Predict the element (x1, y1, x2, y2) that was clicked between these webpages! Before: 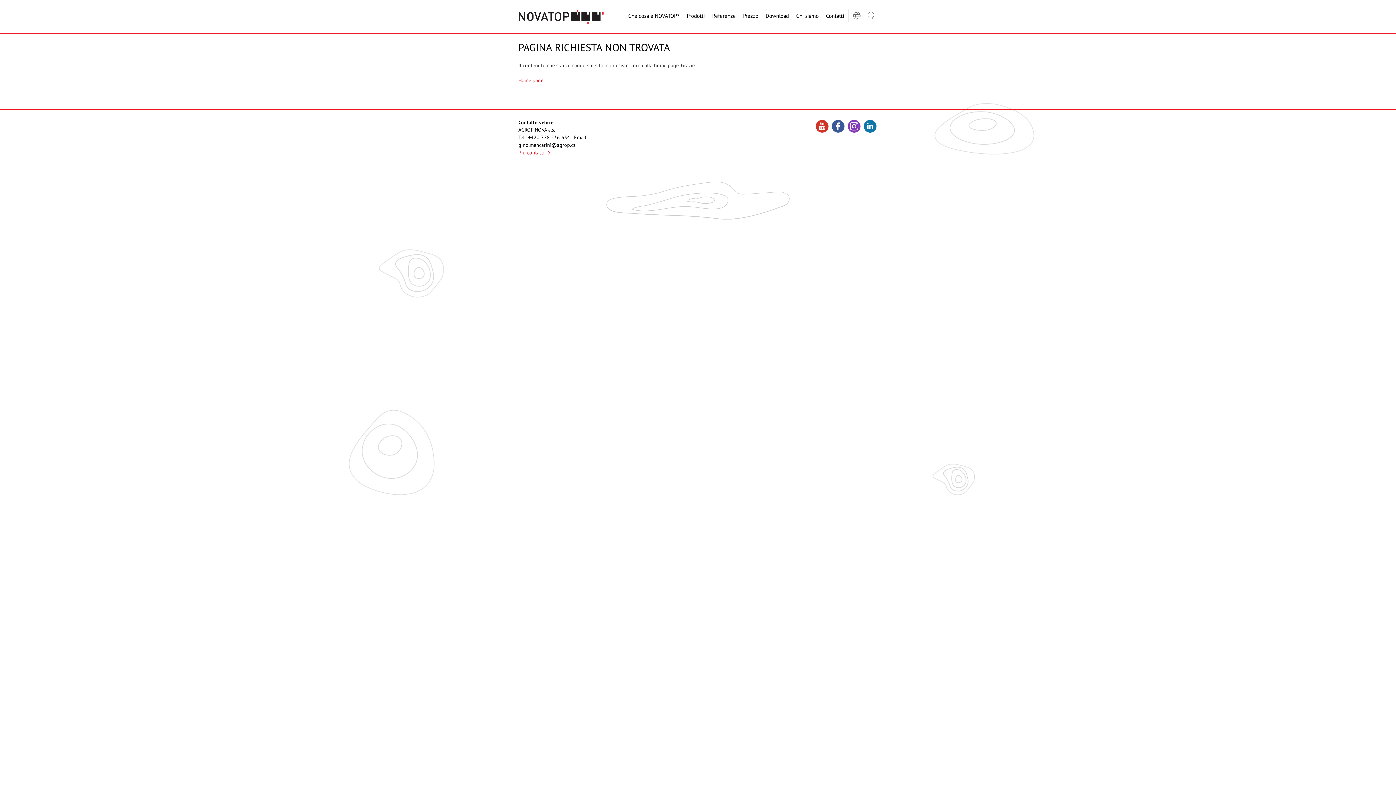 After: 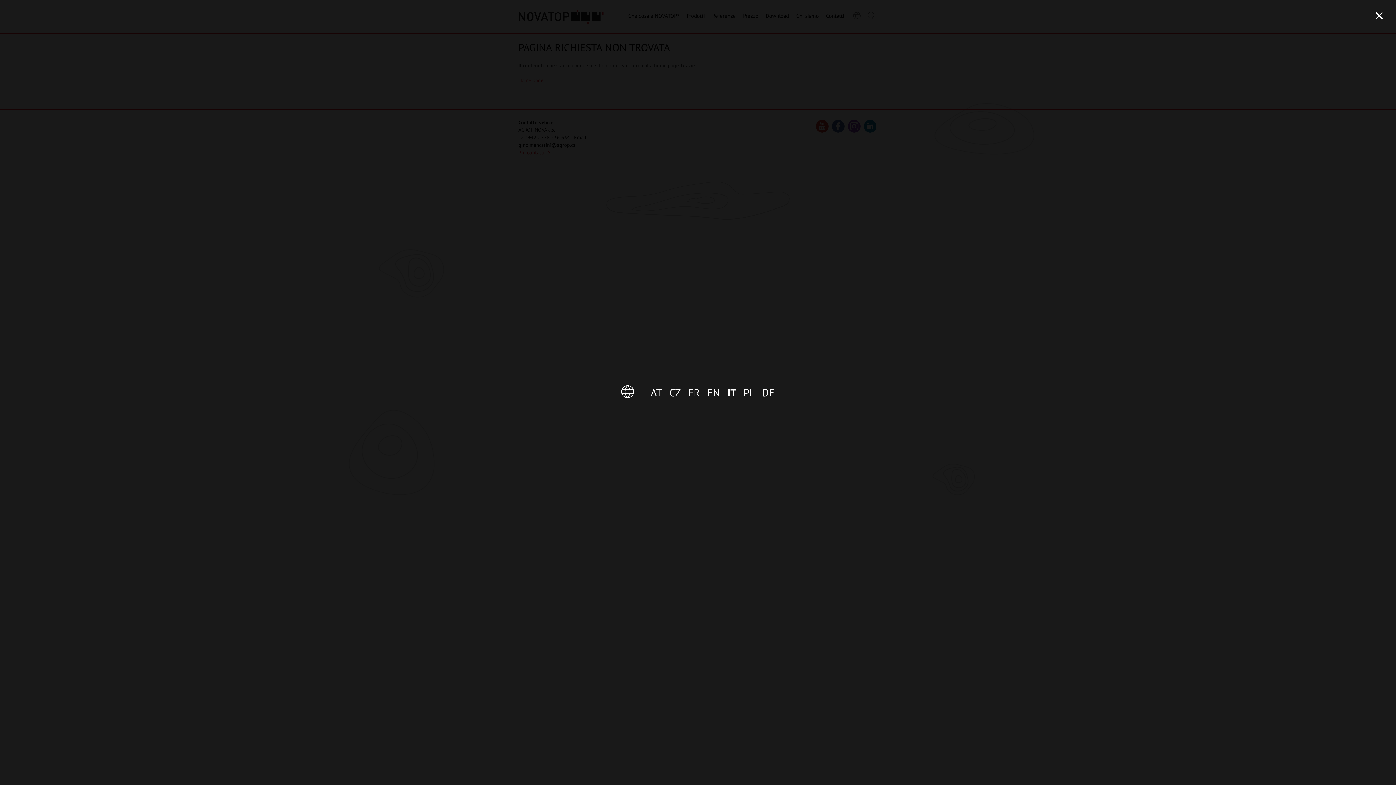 Action: bbox: (853, 12, 860, 19)